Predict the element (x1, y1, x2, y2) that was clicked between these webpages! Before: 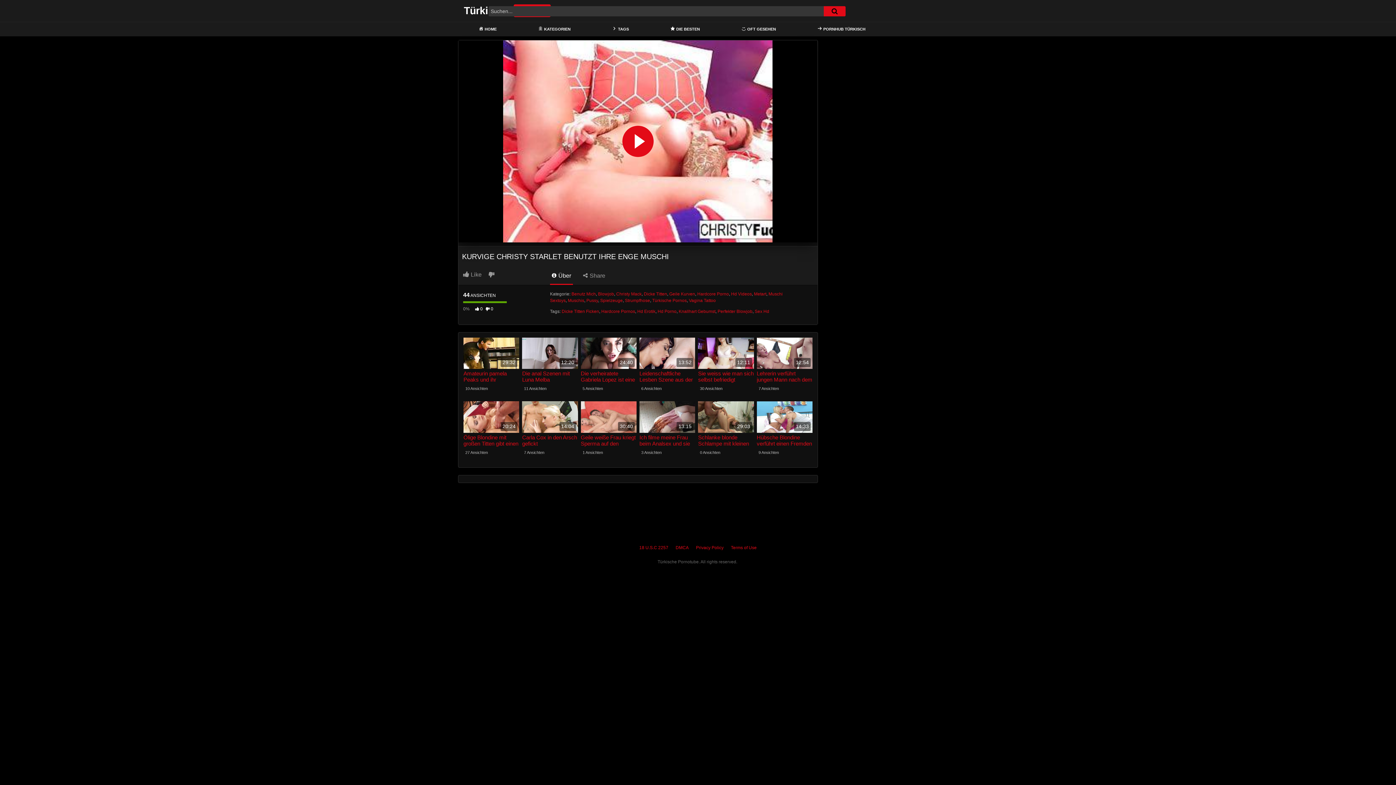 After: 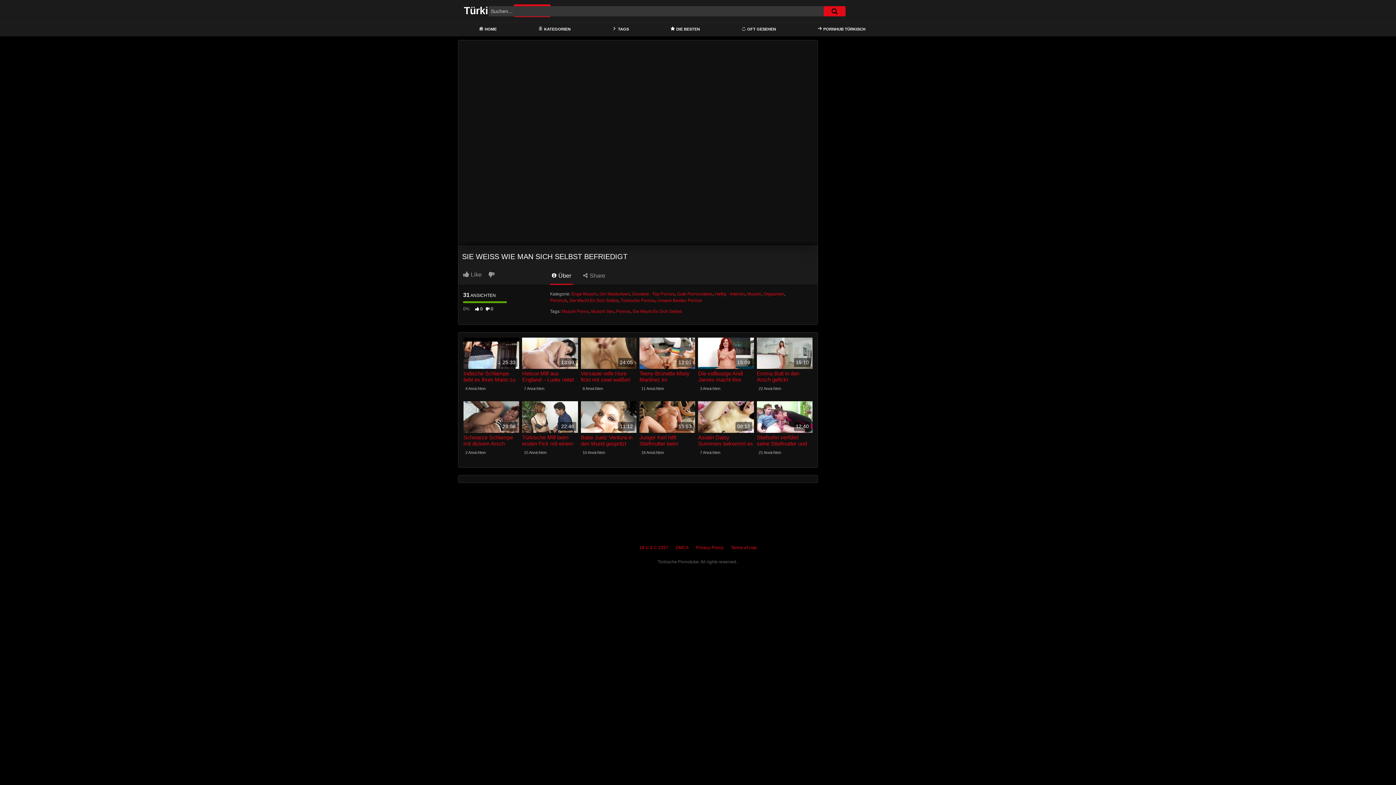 Action: label: 12:11 bbox: (698, 337, 754, 369)